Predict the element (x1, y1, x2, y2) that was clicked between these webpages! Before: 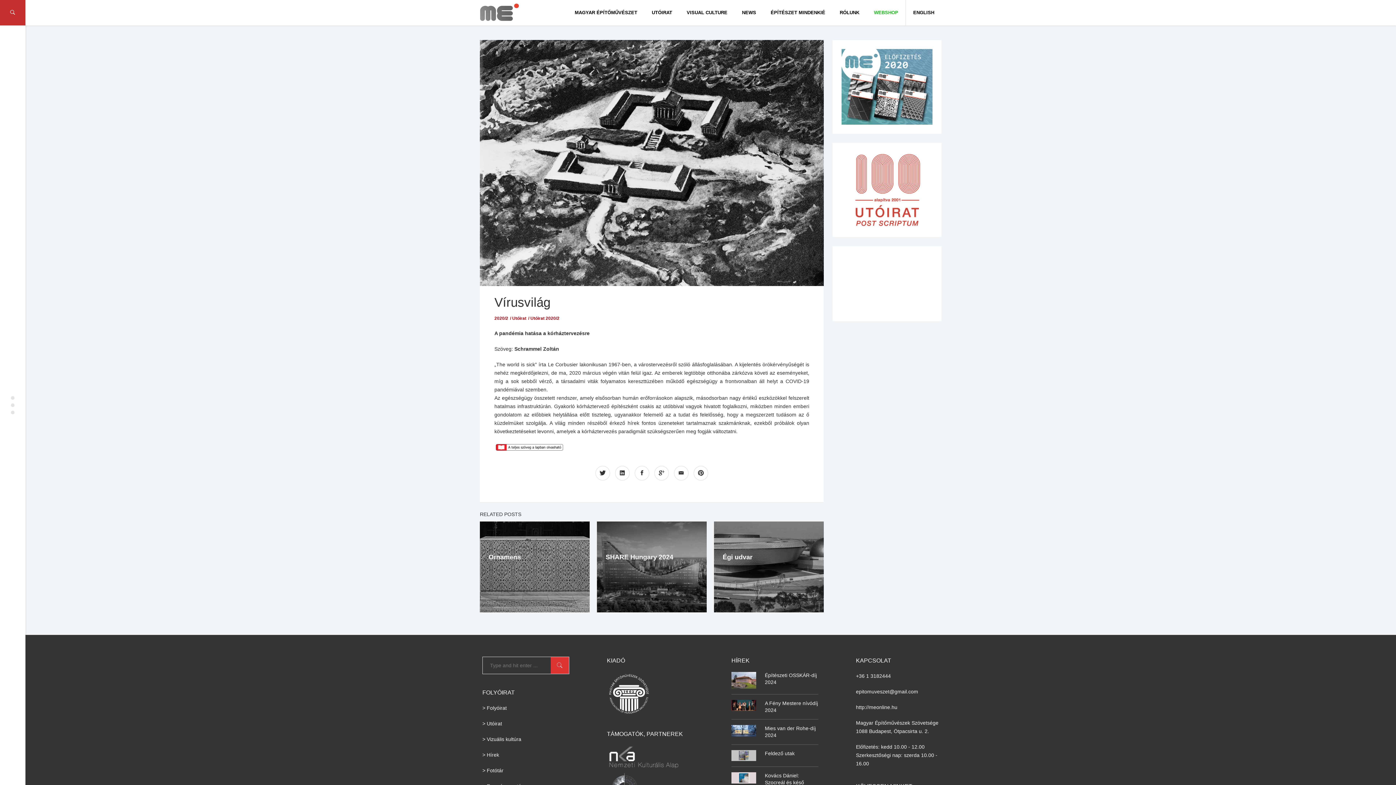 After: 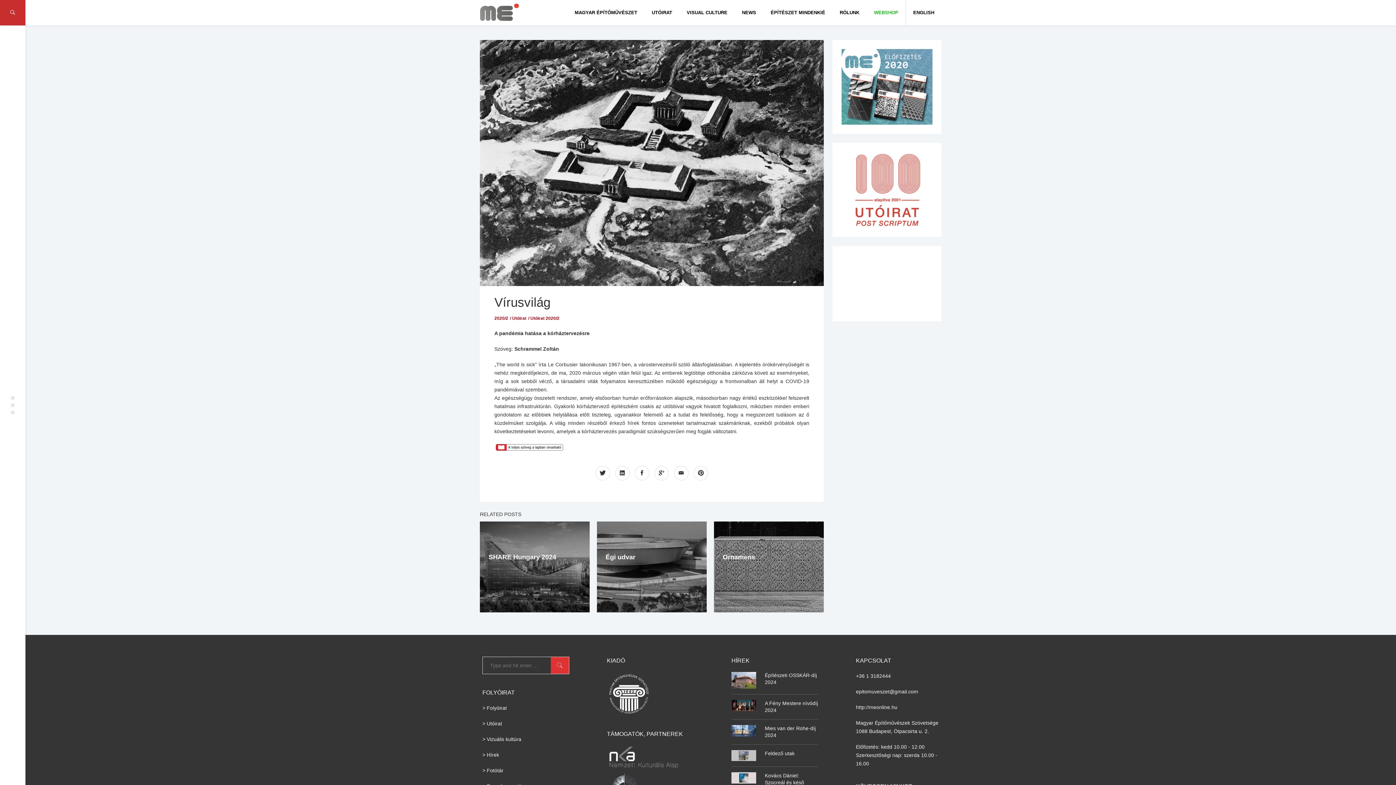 Action: bbox: (607, 690, 650, 697)